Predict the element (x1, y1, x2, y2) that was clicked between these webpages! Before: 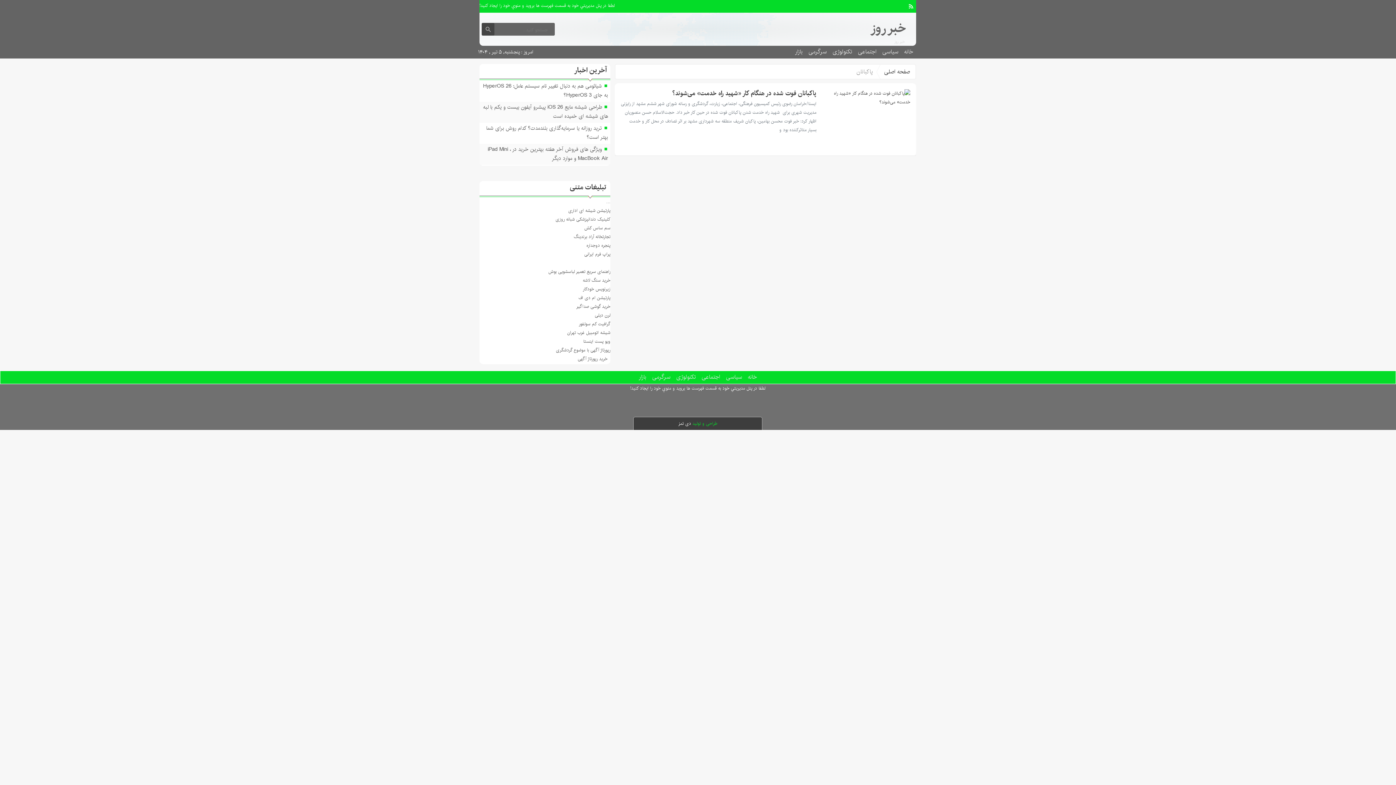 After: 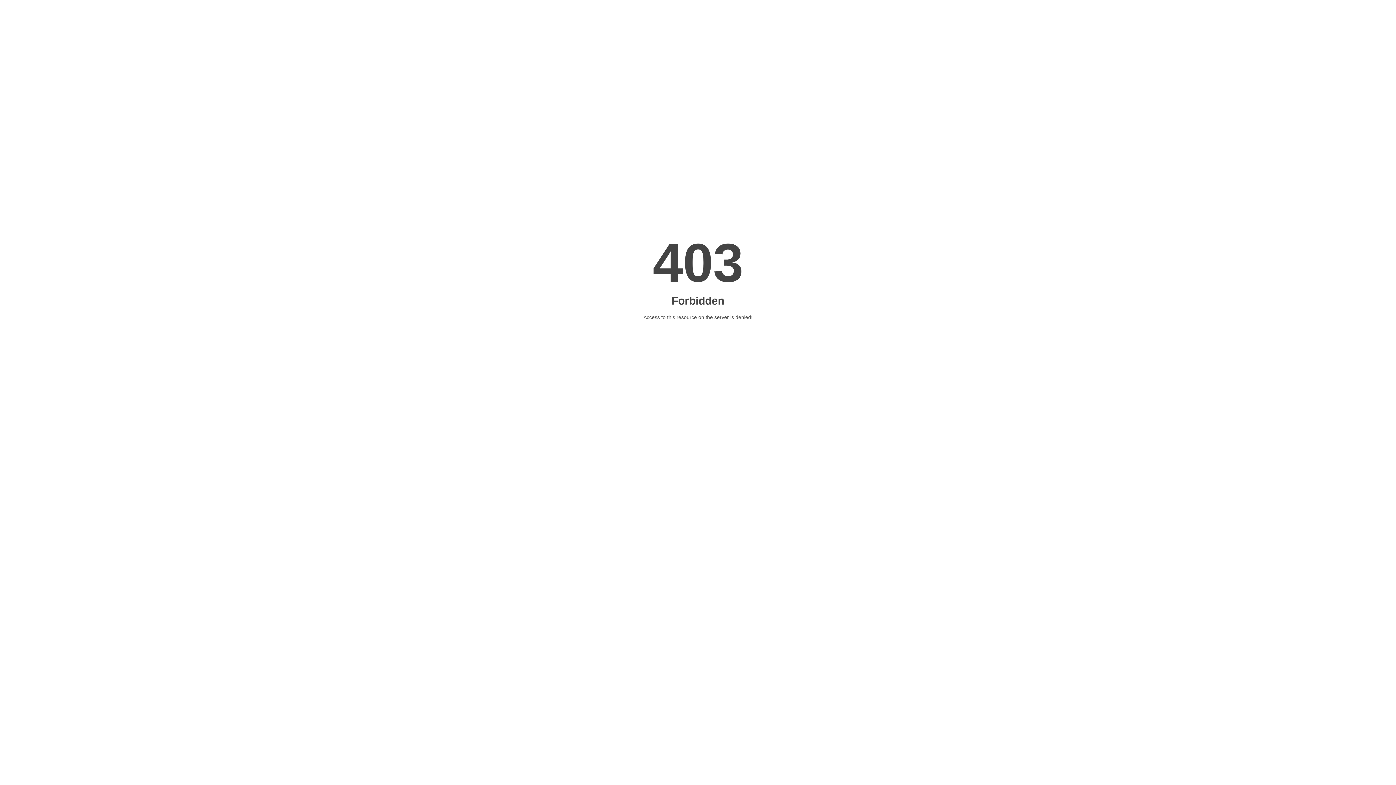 Action: bbox: (584, 251, 610, 257) label: پراپ فرم ایرانی